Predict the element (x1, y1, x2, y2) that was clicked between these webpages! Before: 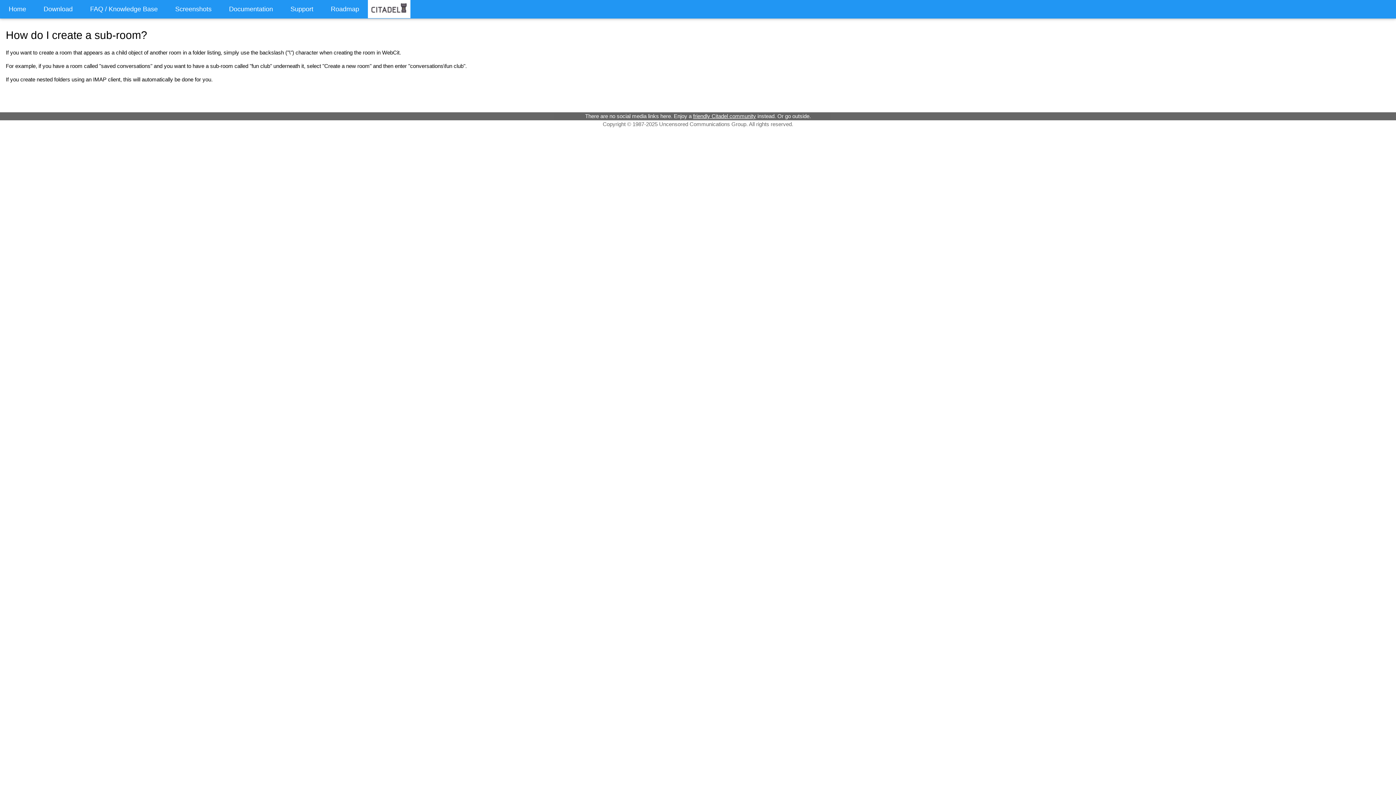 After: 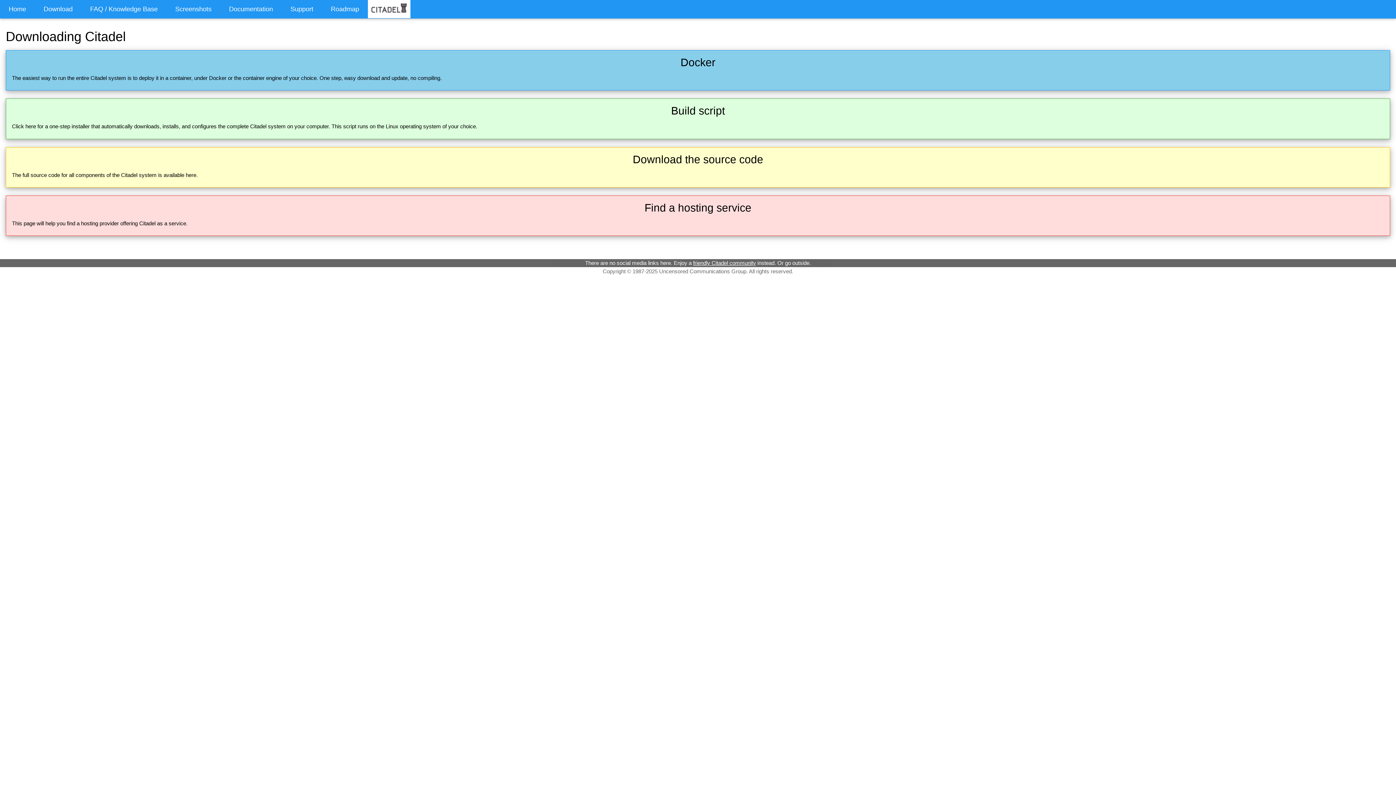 Action: label: Download bbox: (34, 0, 81, 18)